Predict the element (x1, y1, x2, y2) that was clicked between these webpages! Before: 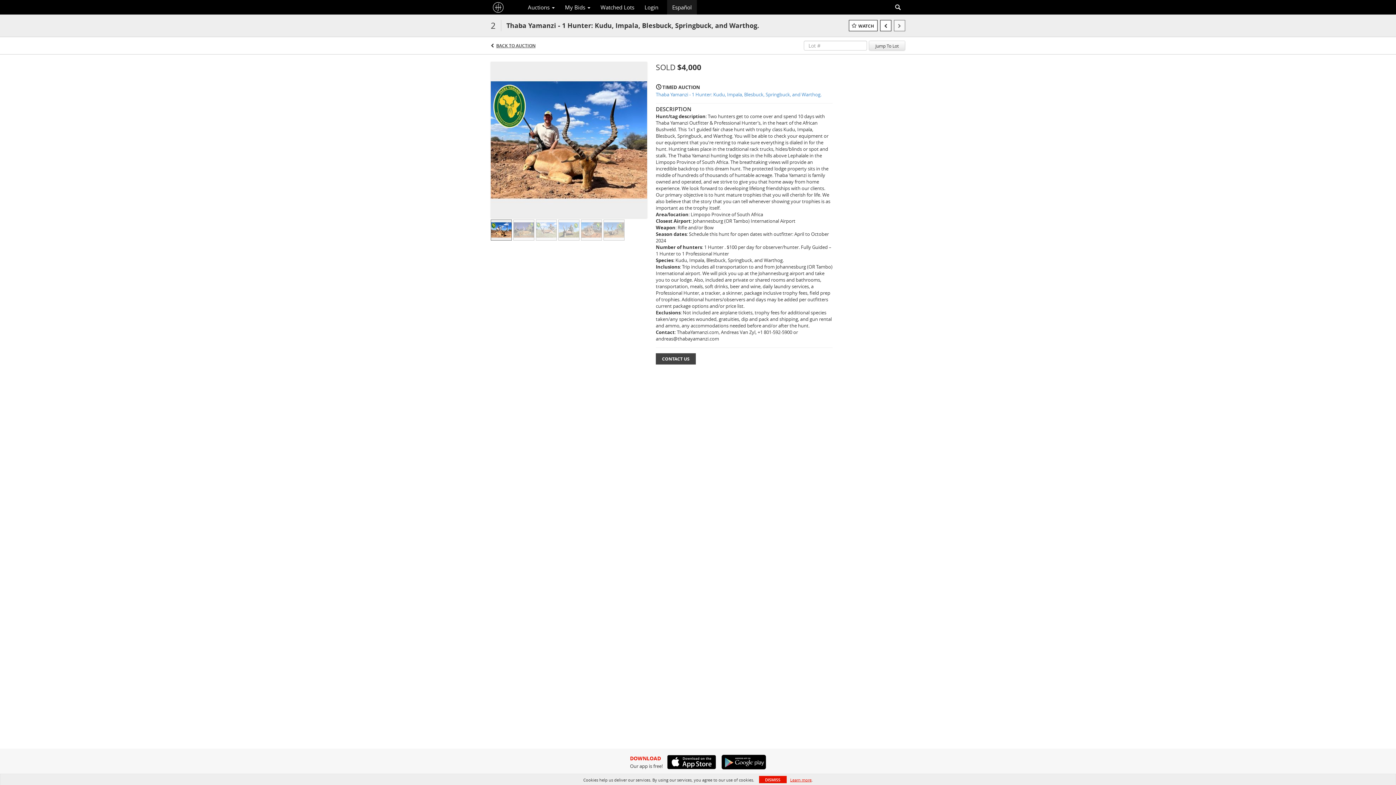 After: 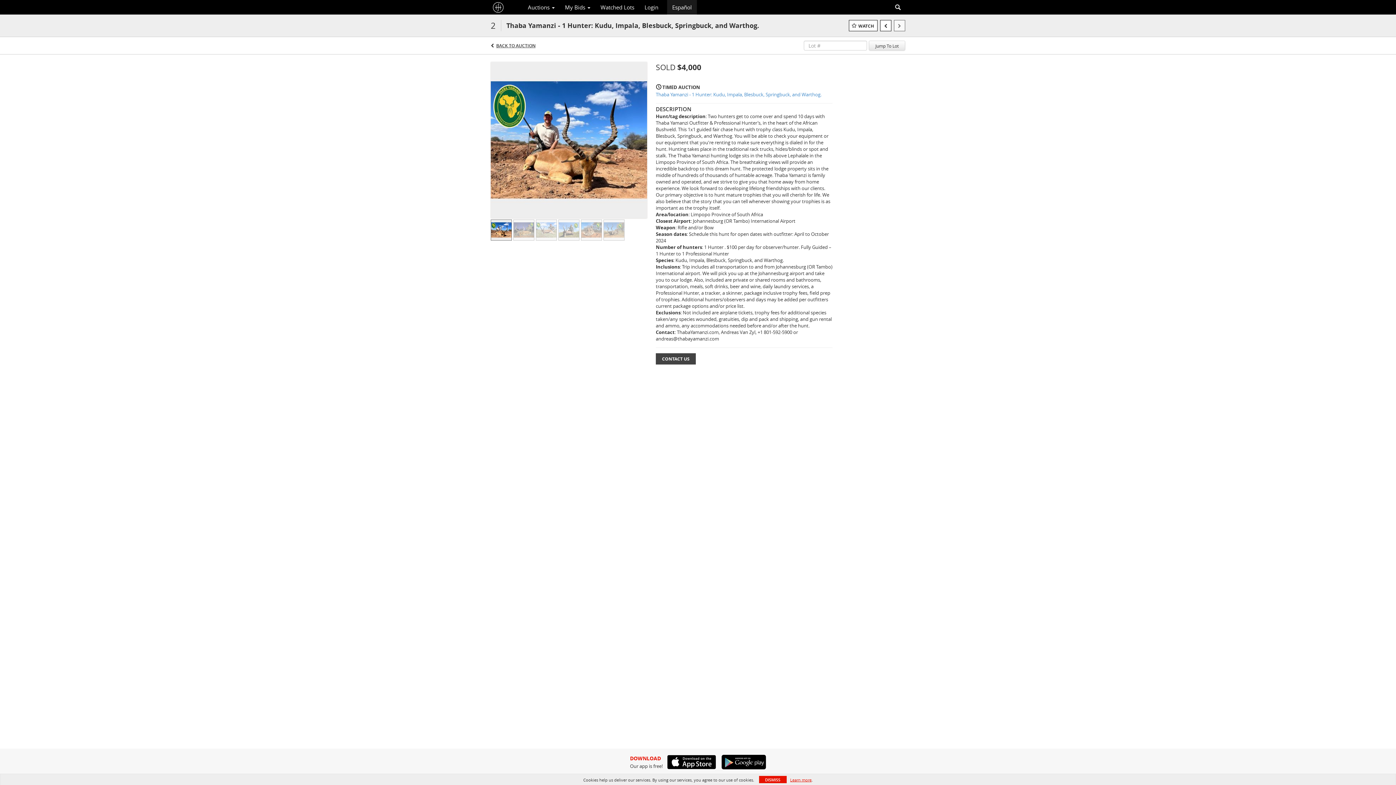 Action: bbox: (717, 755, 766, 769)